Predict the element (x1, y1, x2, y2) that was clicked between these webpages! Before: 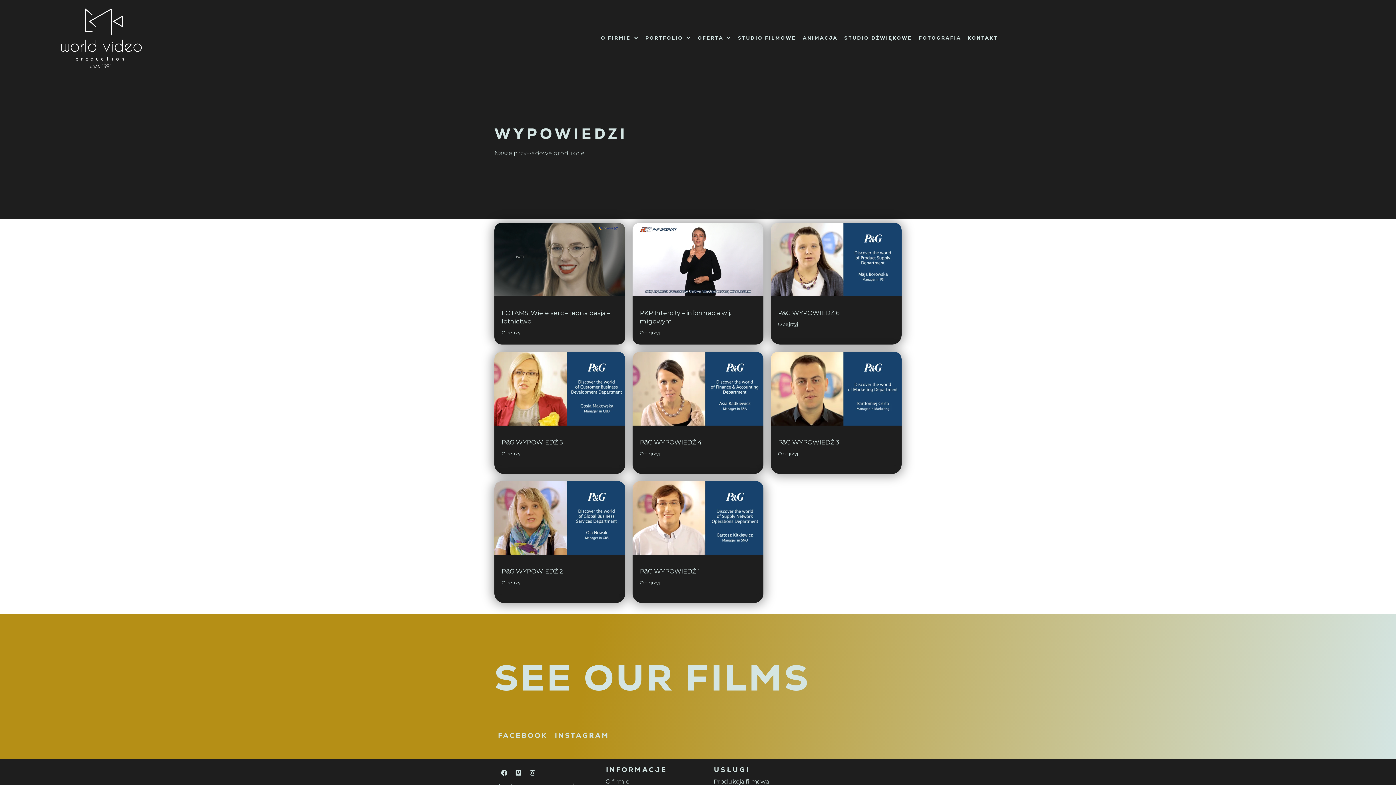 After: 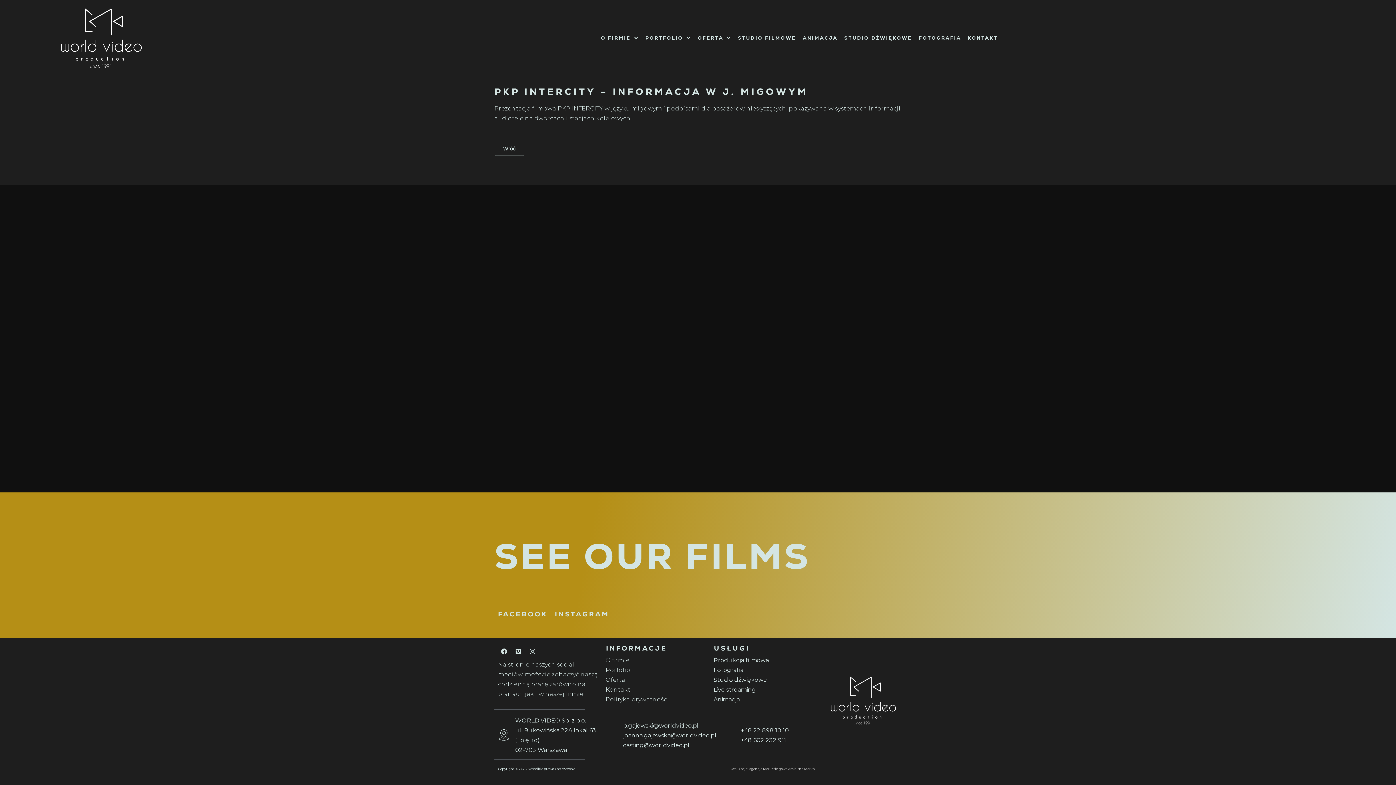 Action: label: PKP Intercity – informacja w j. migowym bbox: (640, 309, 756, 325)